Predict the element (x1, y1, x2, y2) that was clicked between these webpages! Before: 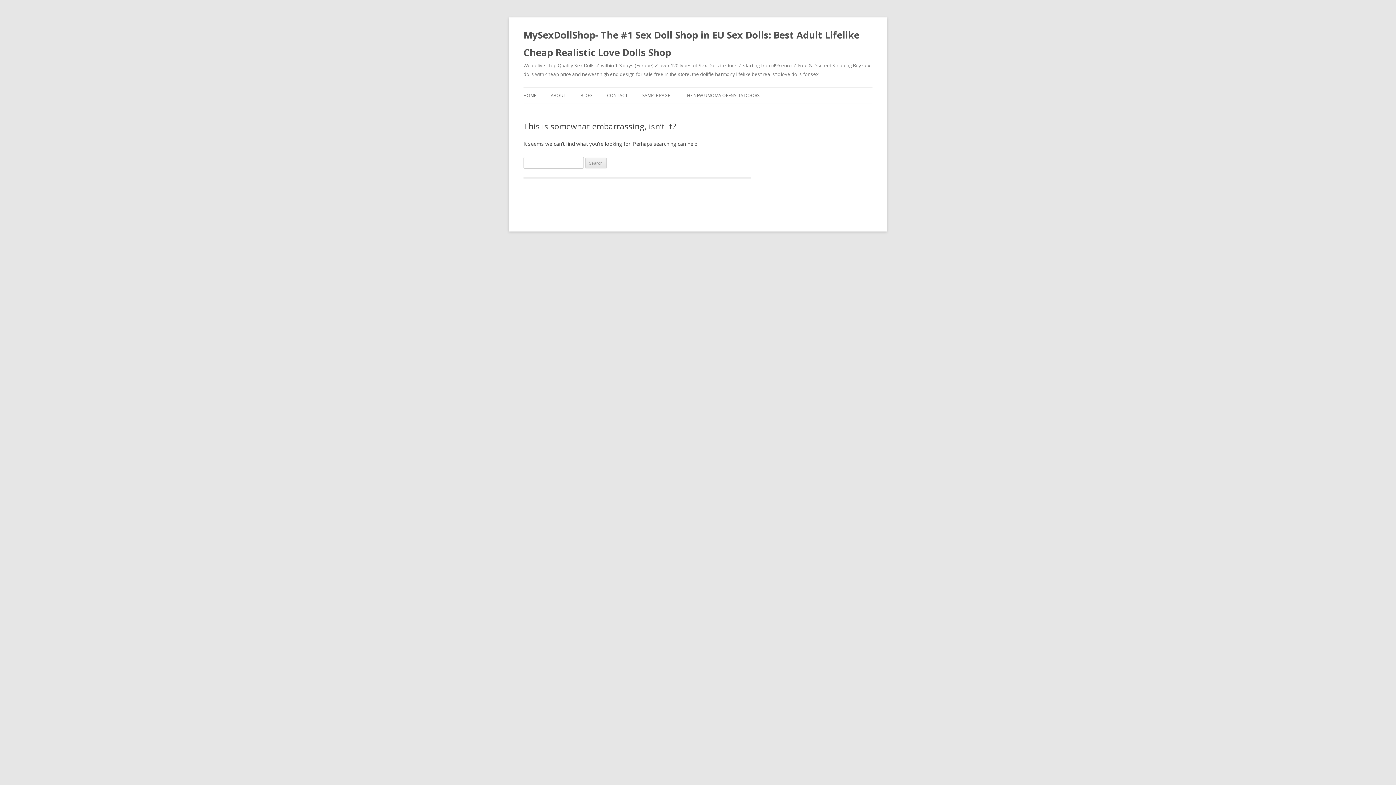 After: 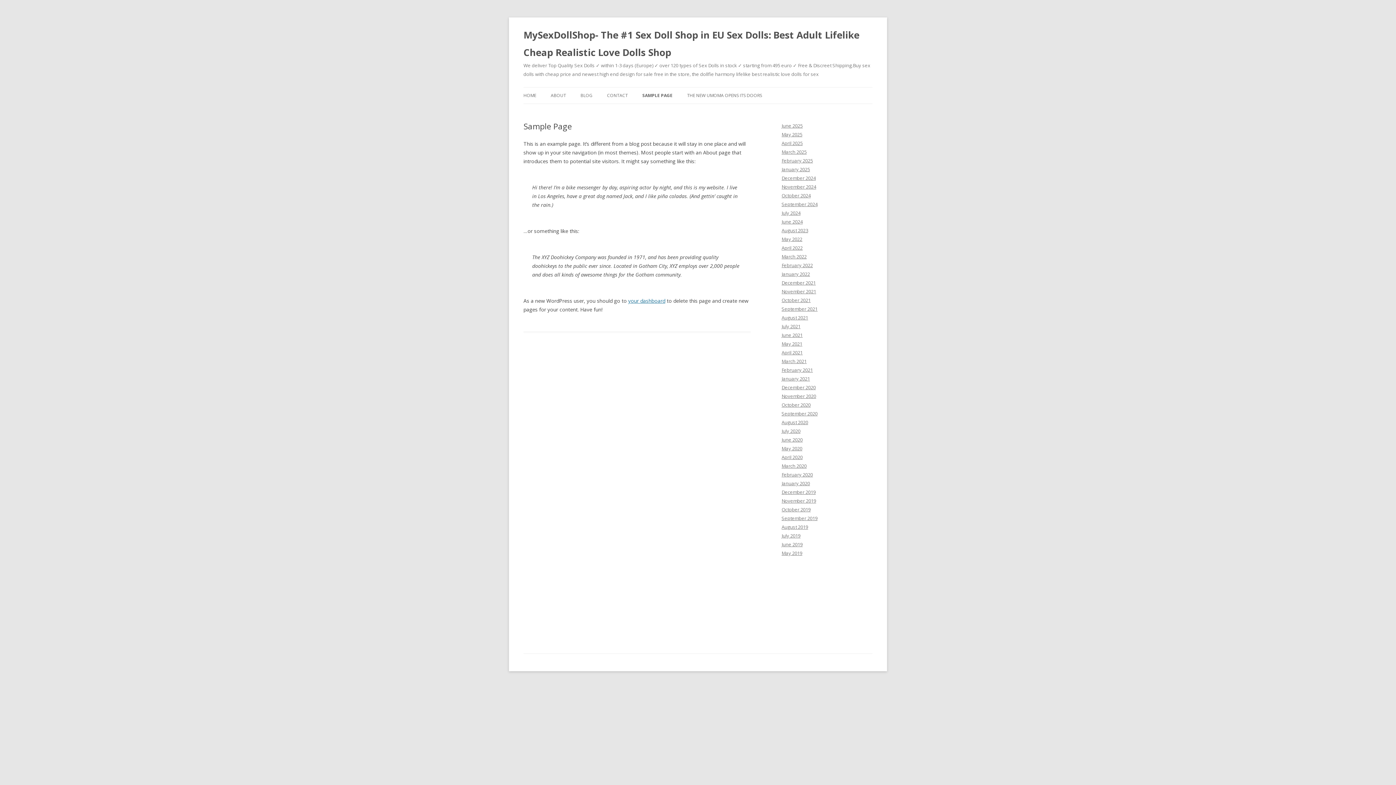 Action: label: SAMPLE PAGE bbox: (642, 87, 670, 103)